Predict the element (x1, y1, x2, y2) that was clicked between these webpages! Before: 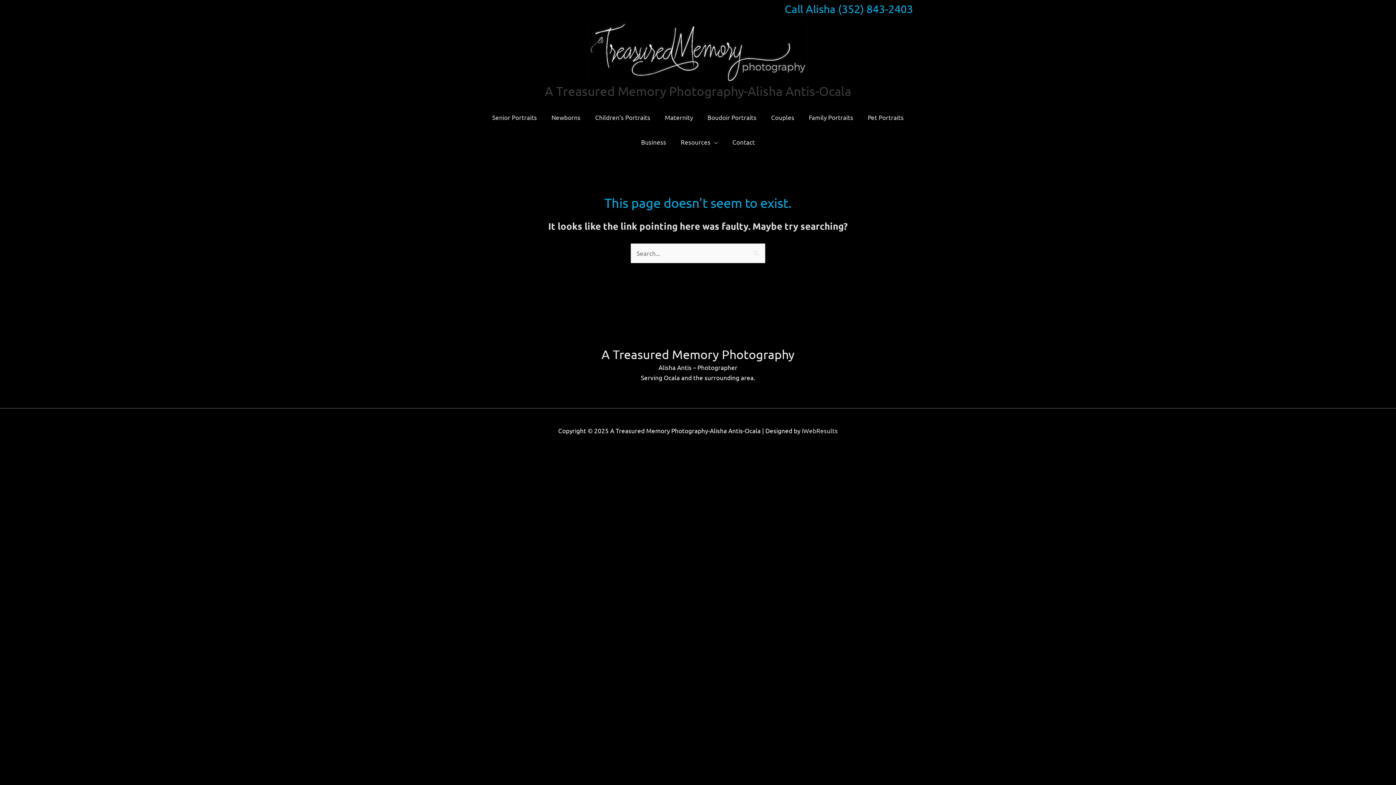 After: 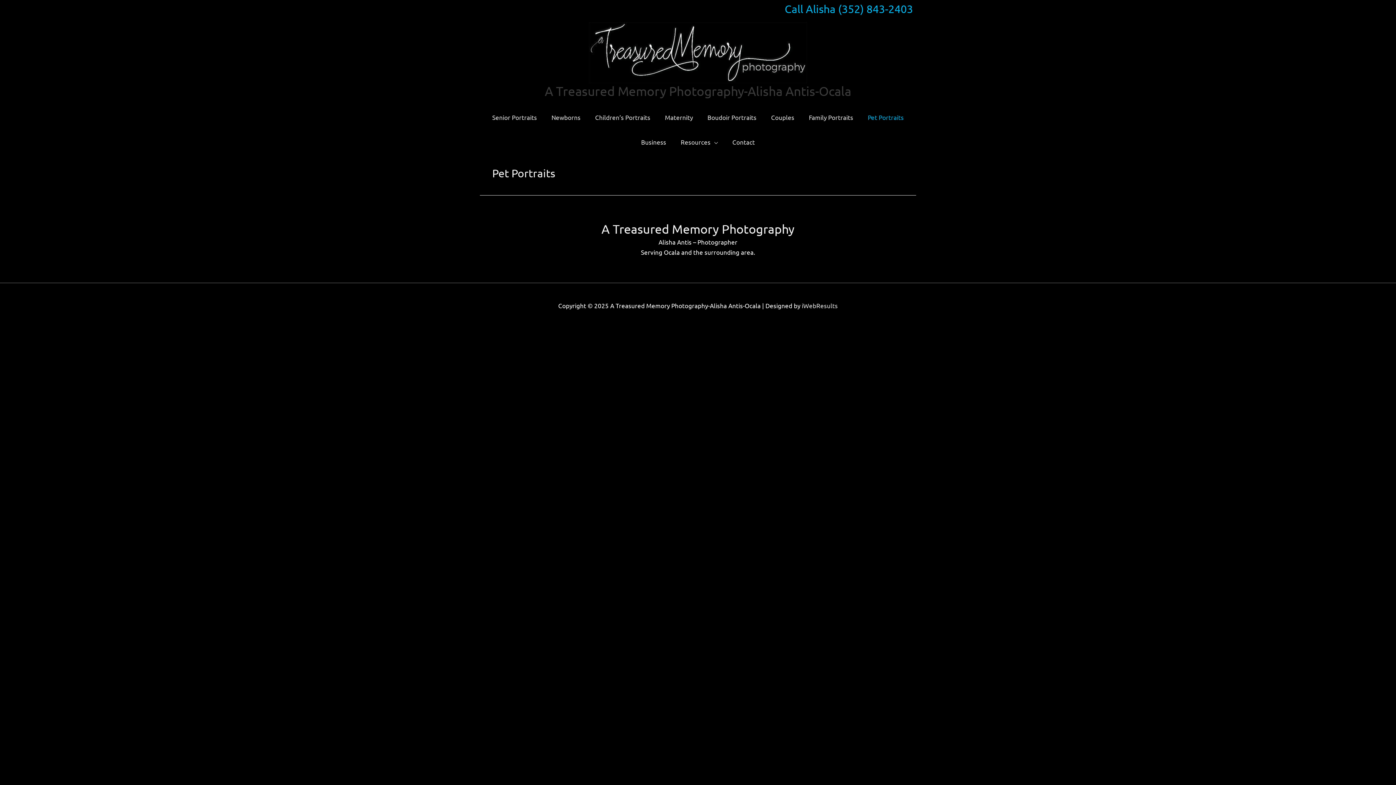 Action: bbox: (860, 105, 911, 129) label: Pet Portraits